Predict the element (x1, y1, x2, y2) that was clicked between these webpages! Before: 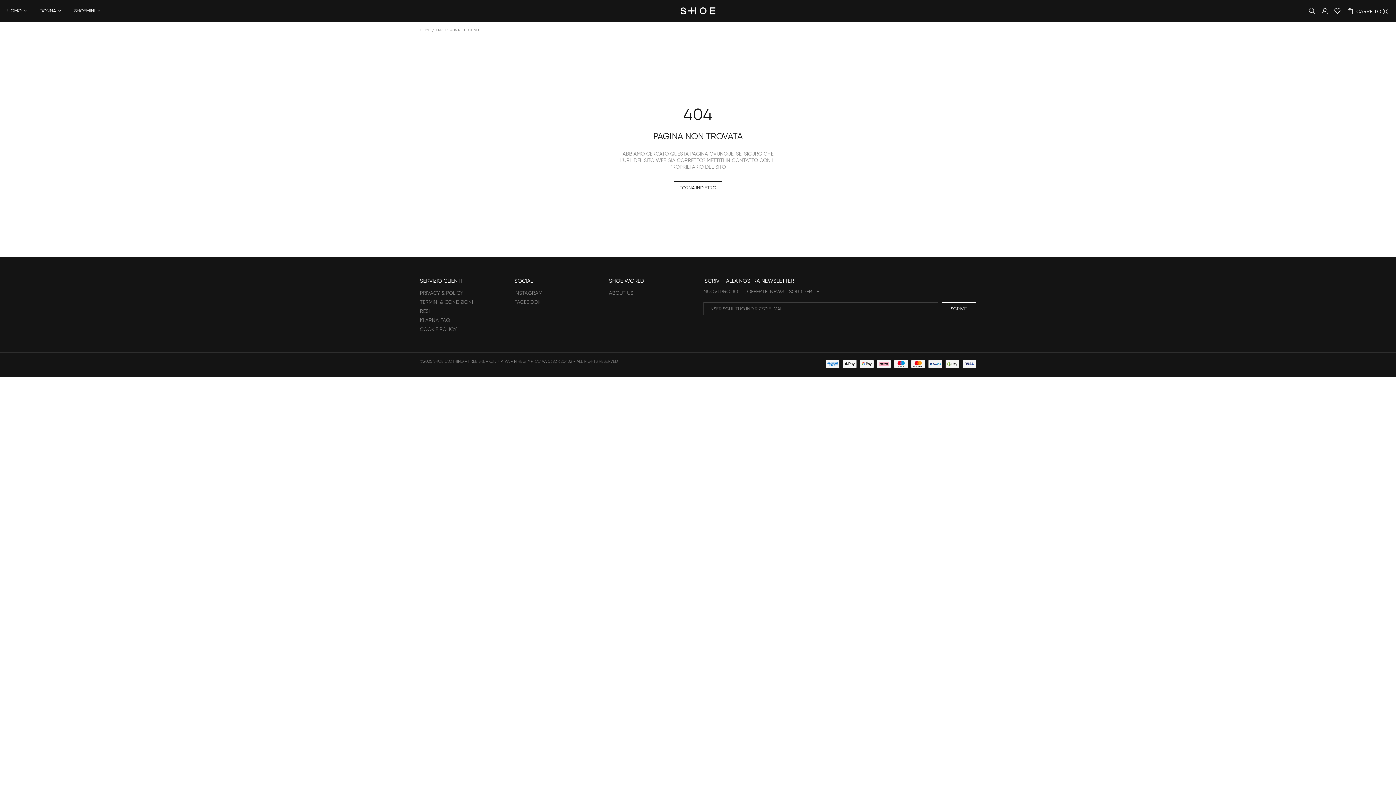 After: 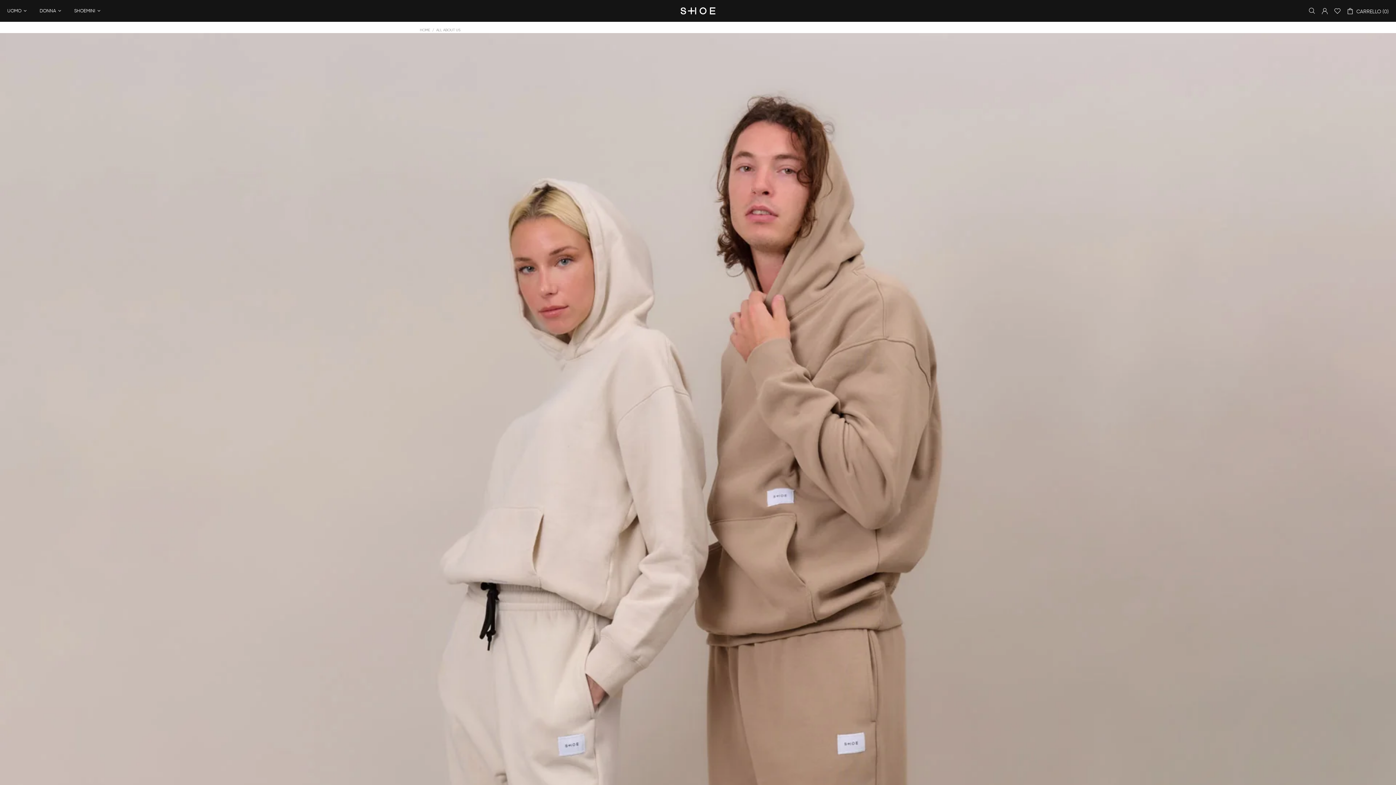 Action: bbox: (609, 290, 633, 296) label: ABOUT US